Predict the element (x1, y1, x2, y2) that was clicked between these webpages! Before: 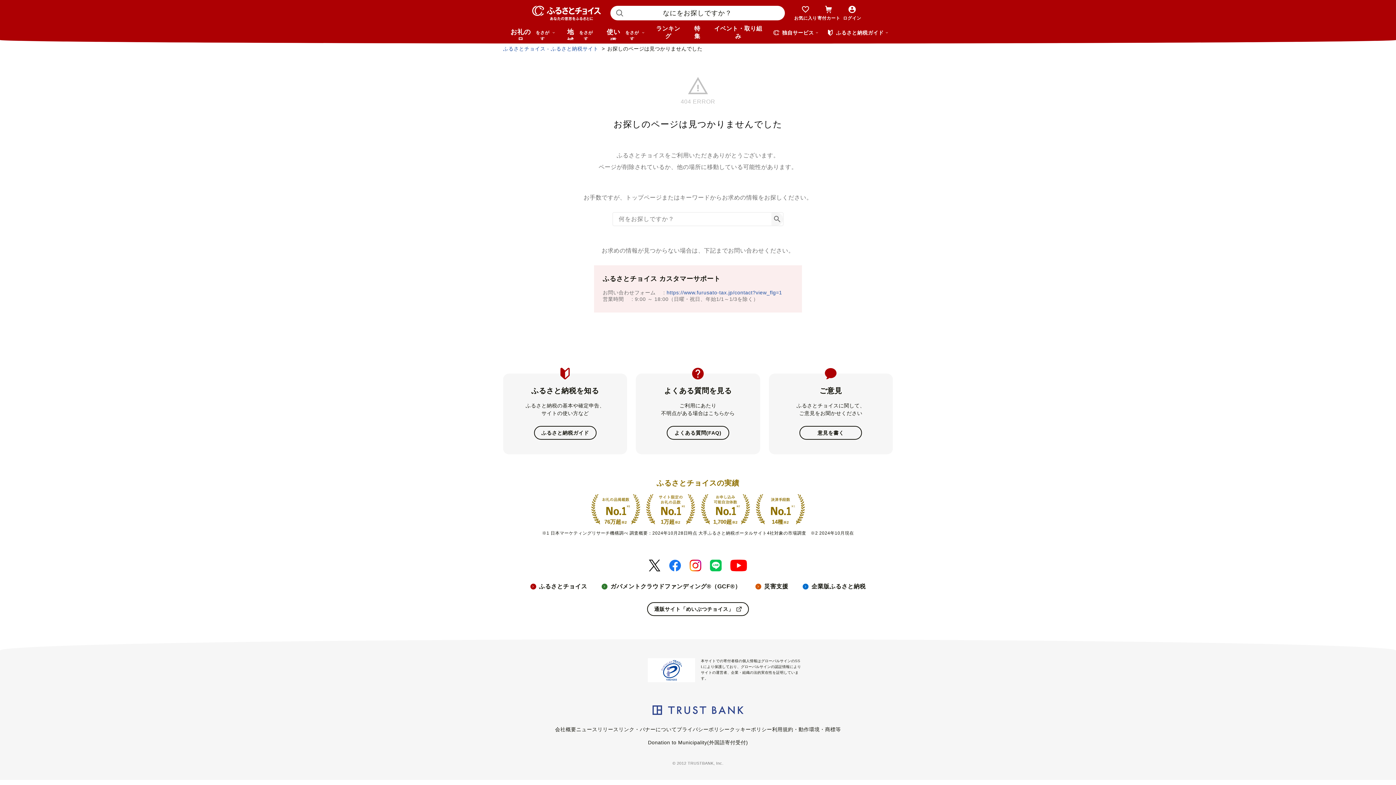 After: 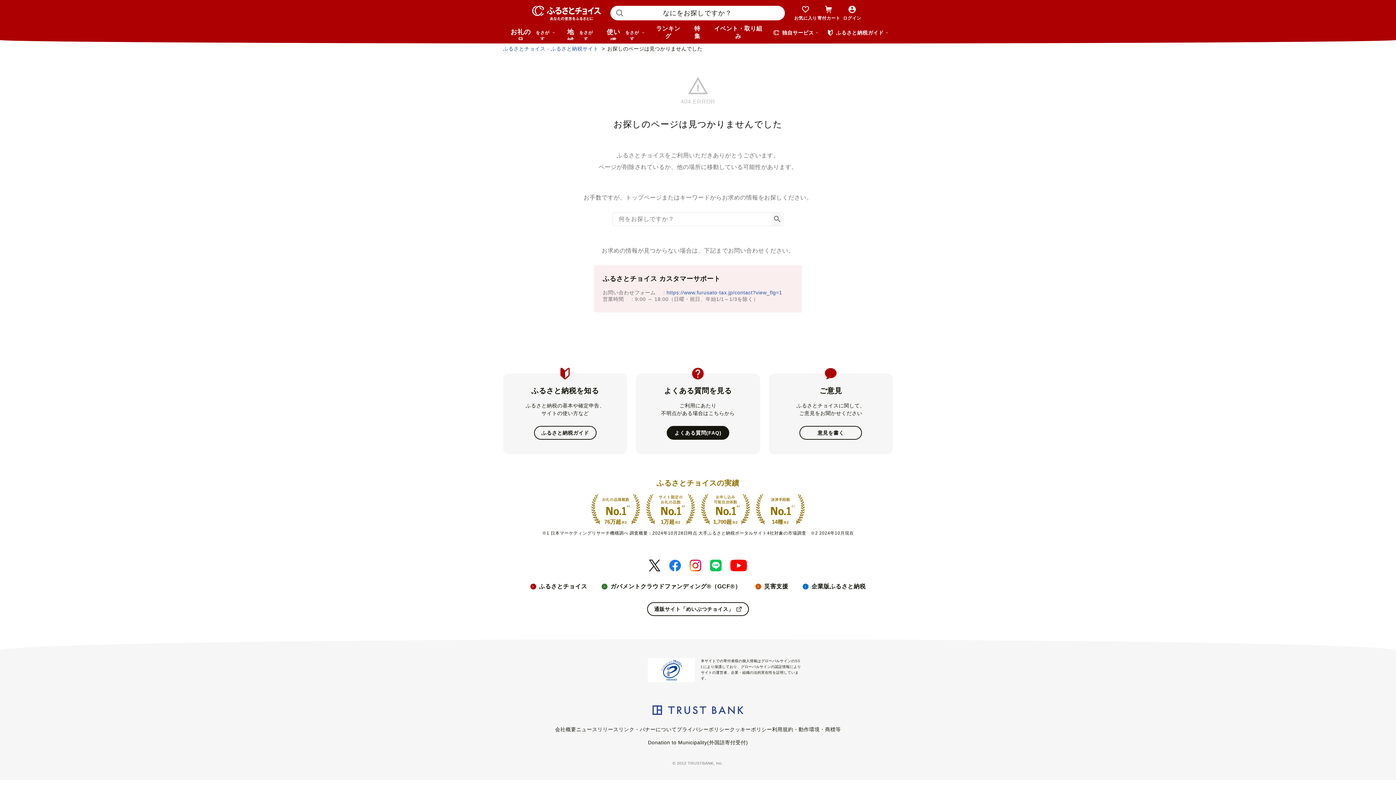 Action: bbox: (666, 426, 729, 440) label: よくある質問(FAQ)